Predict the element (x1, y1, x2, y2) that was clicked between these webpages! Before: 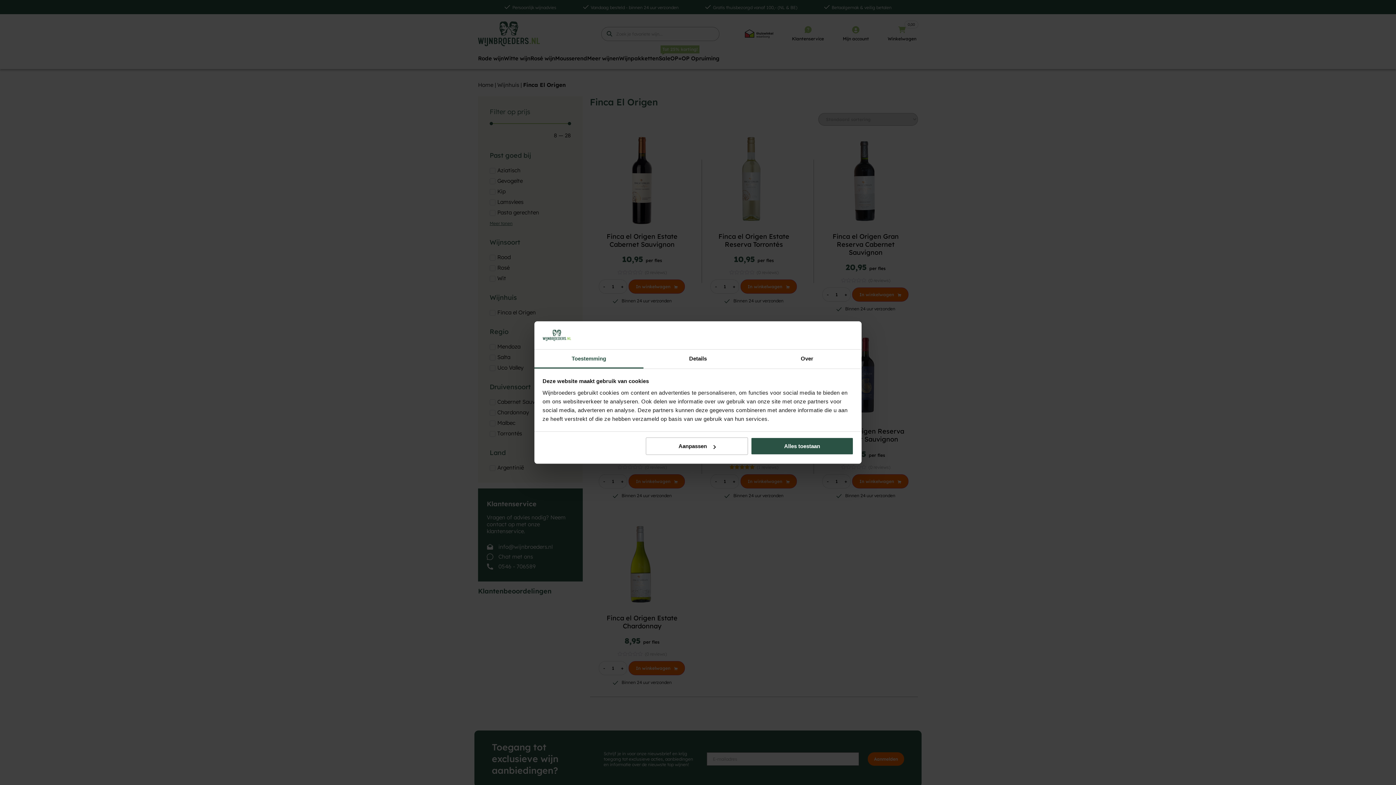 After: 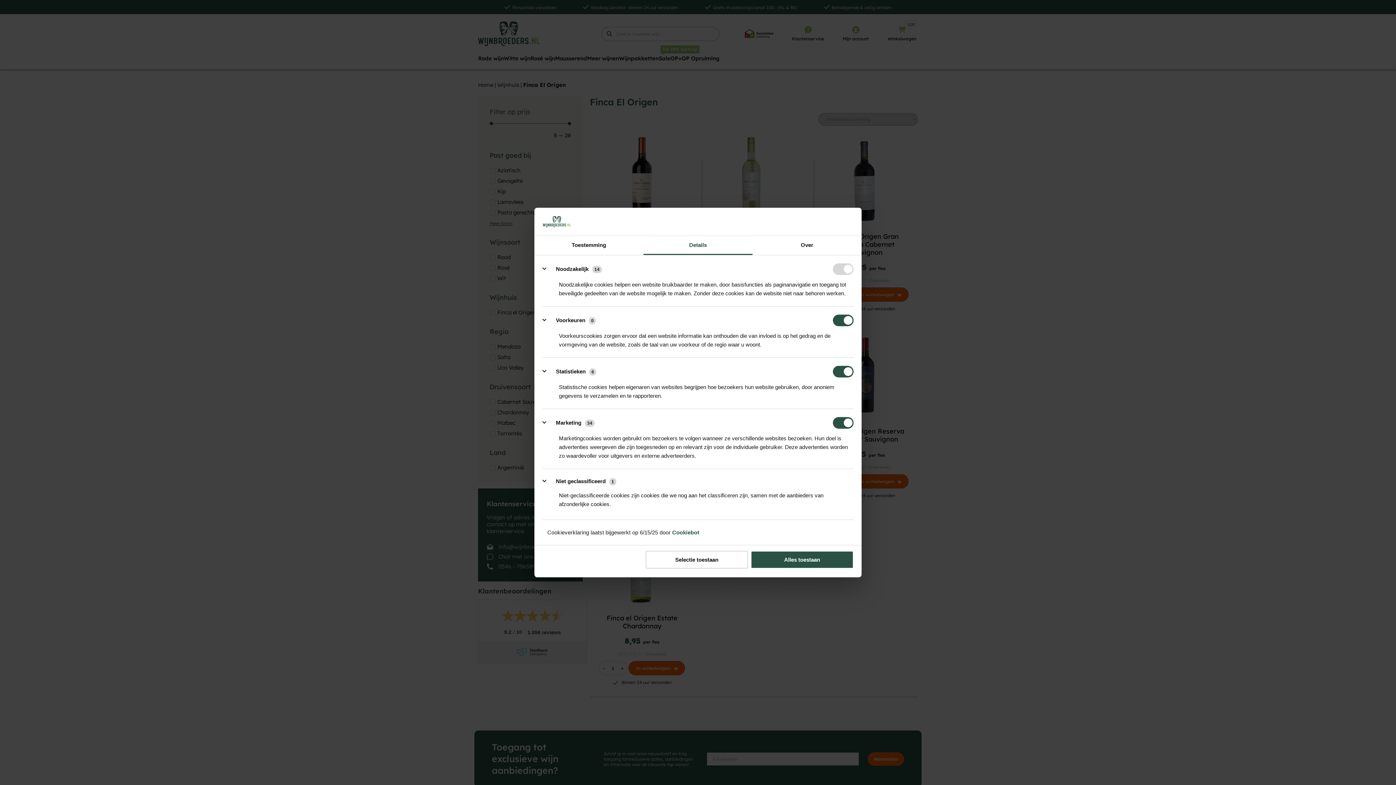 Action: label: Aanpassen bbox: (645, 437, 748, 455)